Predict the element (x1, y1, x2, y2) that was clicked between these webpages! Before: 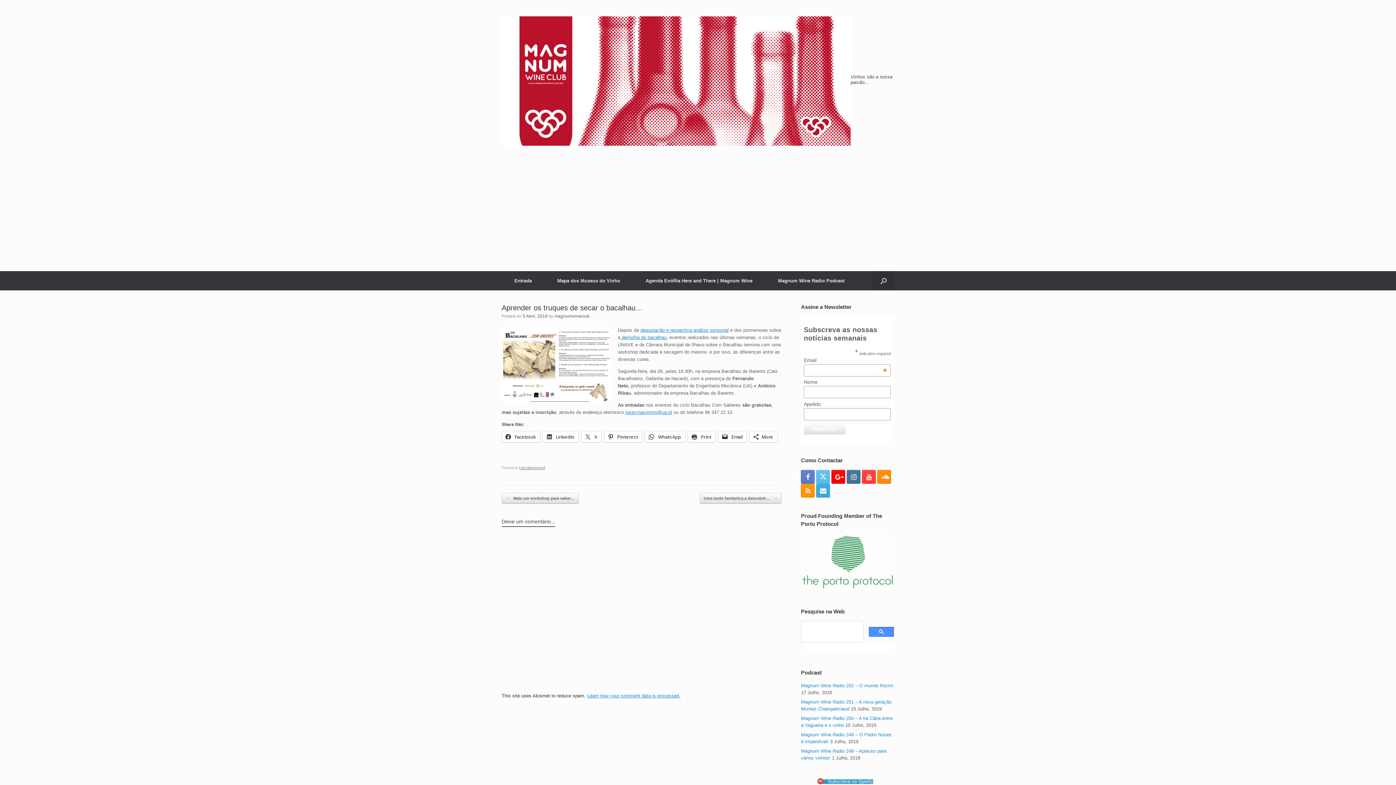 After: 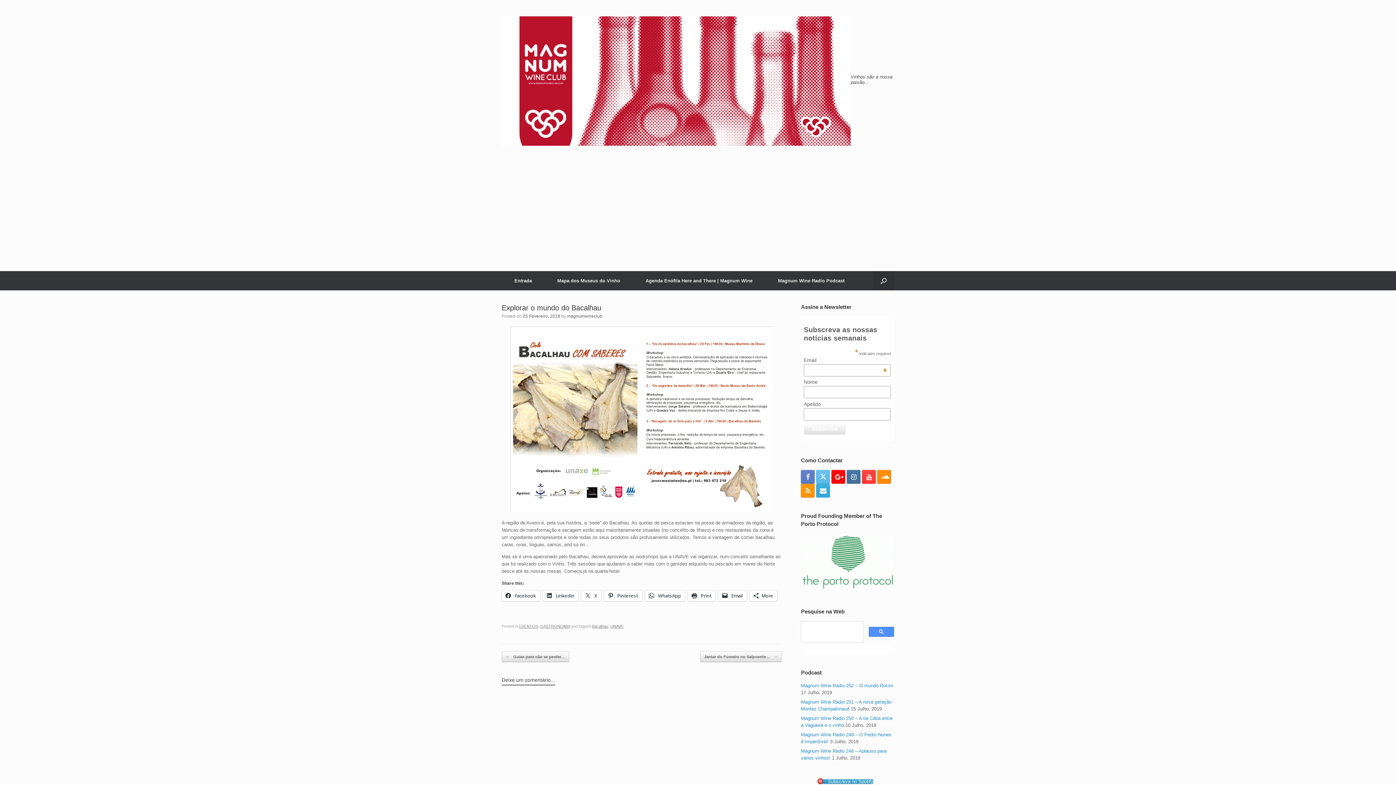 Action: bbox: (640, 327, 728, 333) label: degustação e respectiva análise sensorial